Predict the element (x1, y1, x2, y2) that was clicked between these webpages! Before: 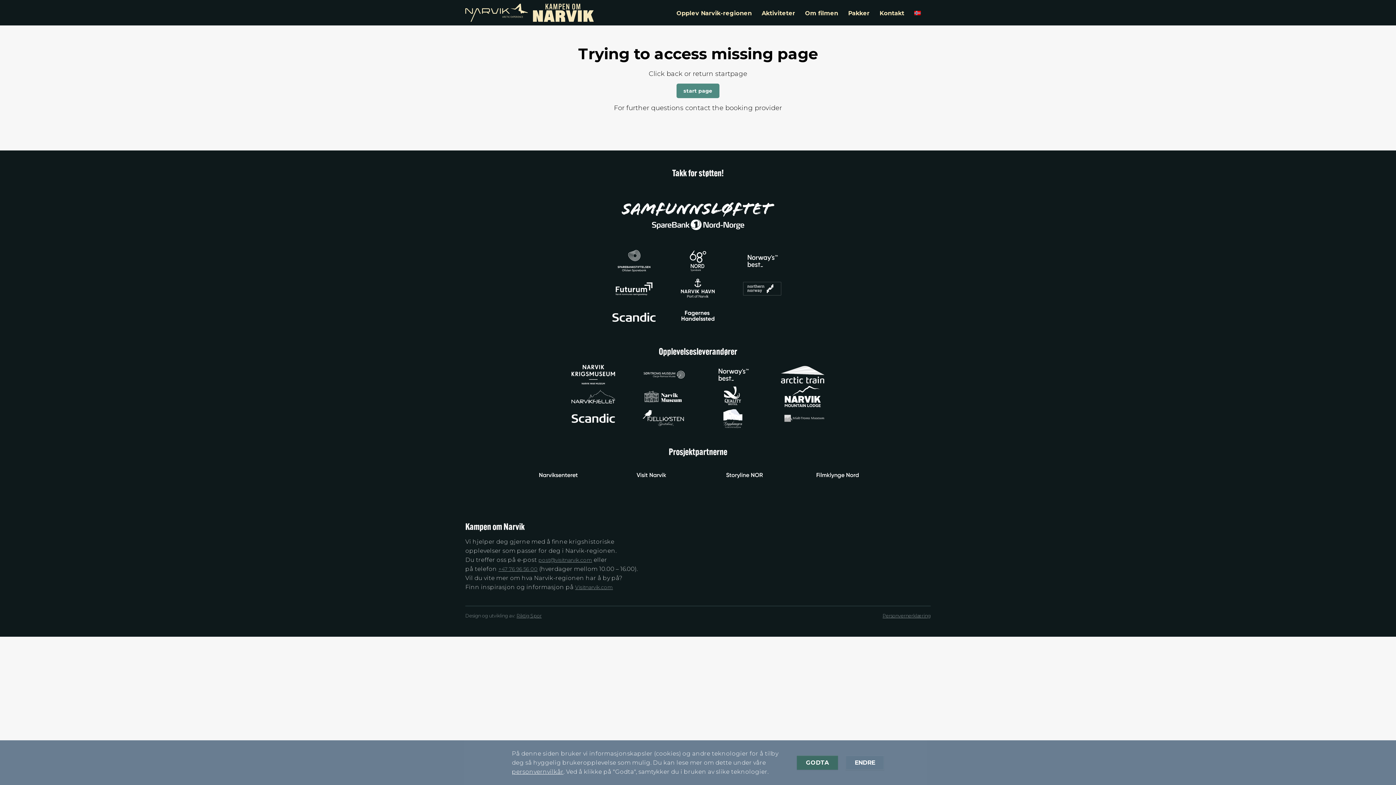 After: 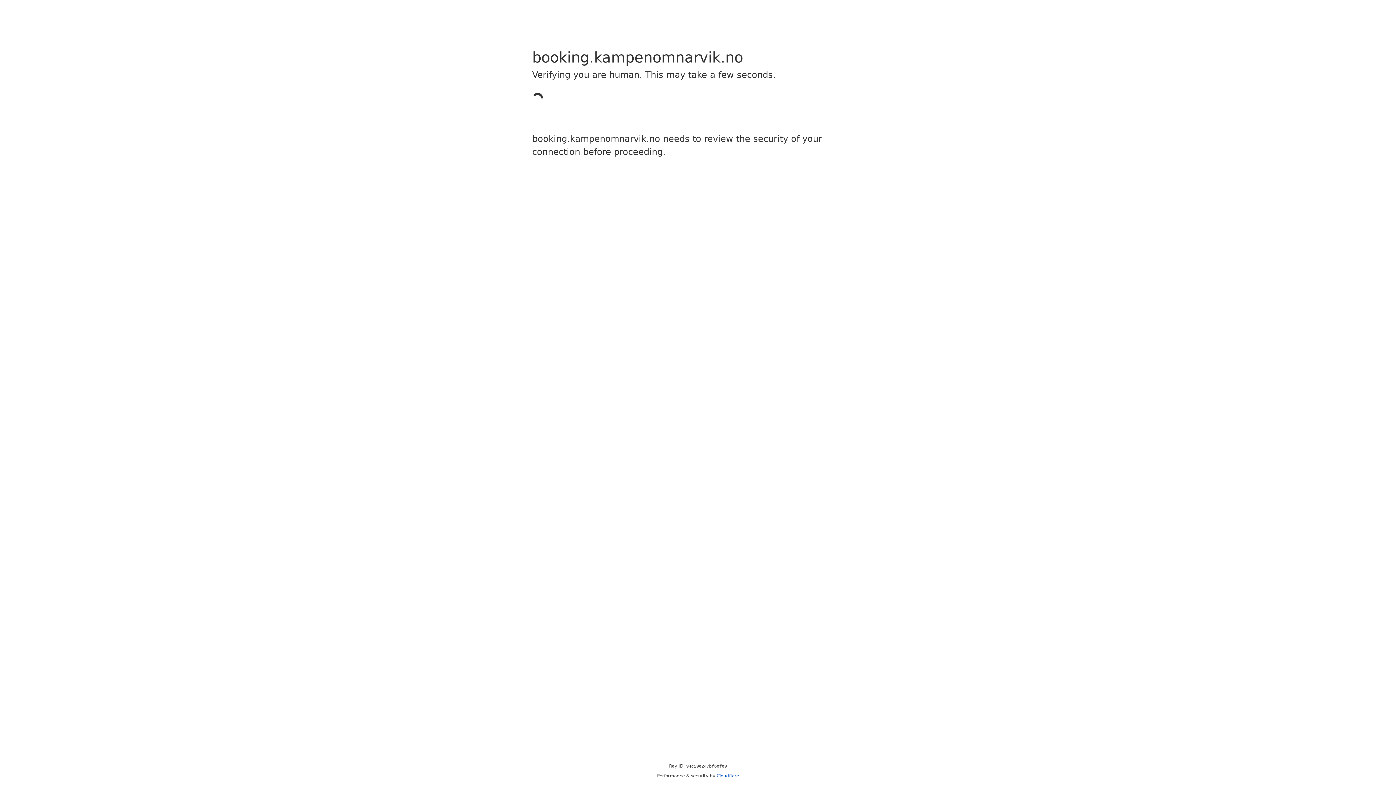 Action: bbox: (848, 9, 869, 16) label: Pakker